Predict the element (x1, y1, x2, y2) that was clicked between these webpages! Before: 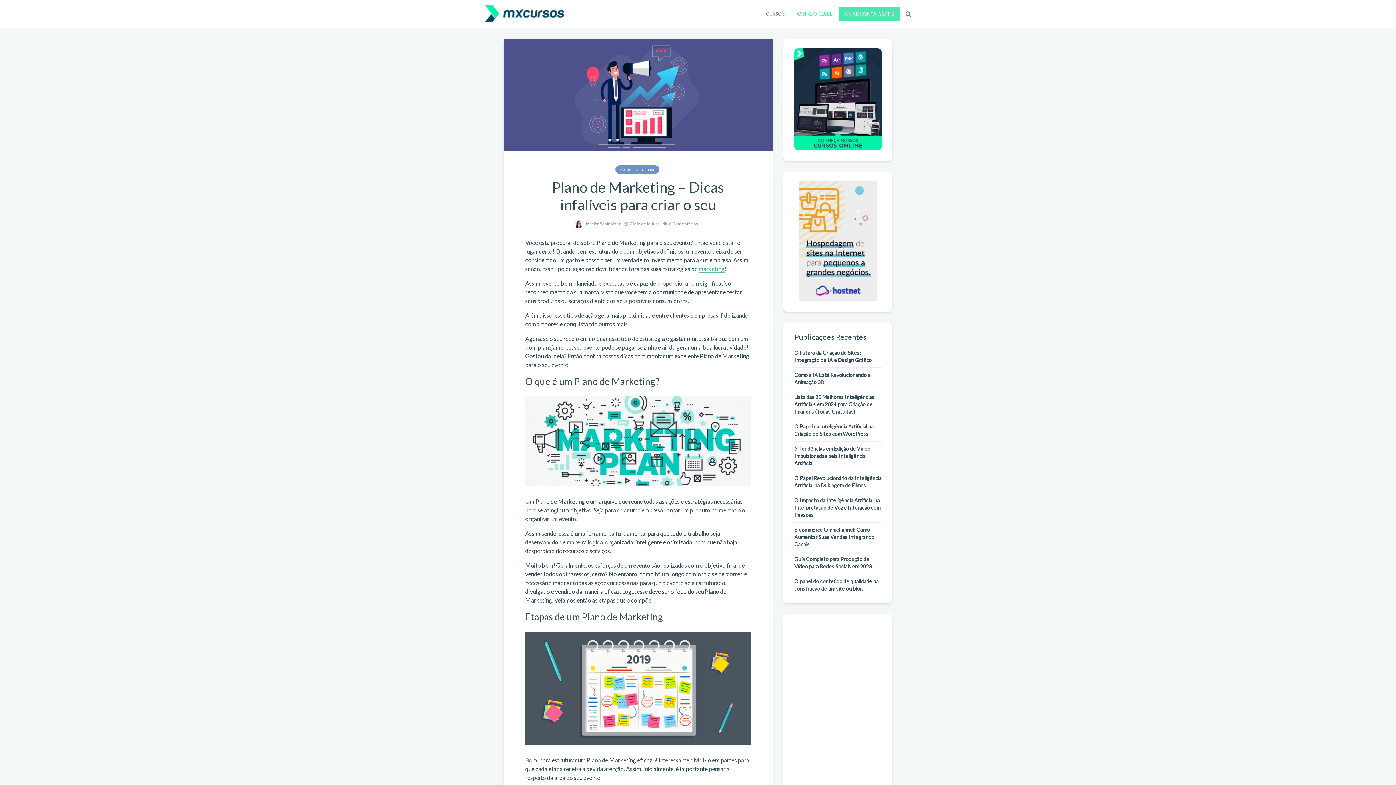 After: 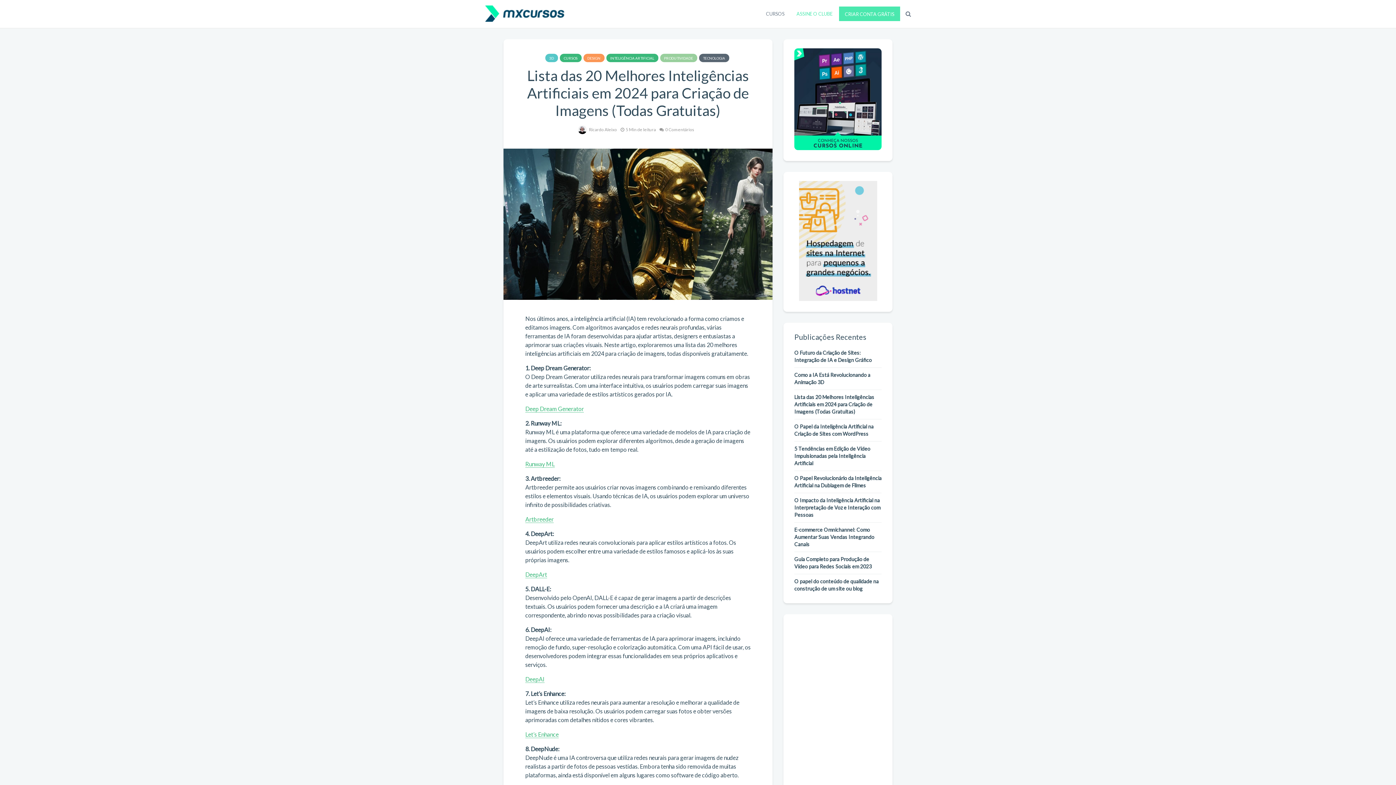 Action: bbox: (794, 394, 874, 414) label: Lista das 20 Melhores Inteligências Artificiais em 2024 para Criação de Imagens (Todas Gratuitas)